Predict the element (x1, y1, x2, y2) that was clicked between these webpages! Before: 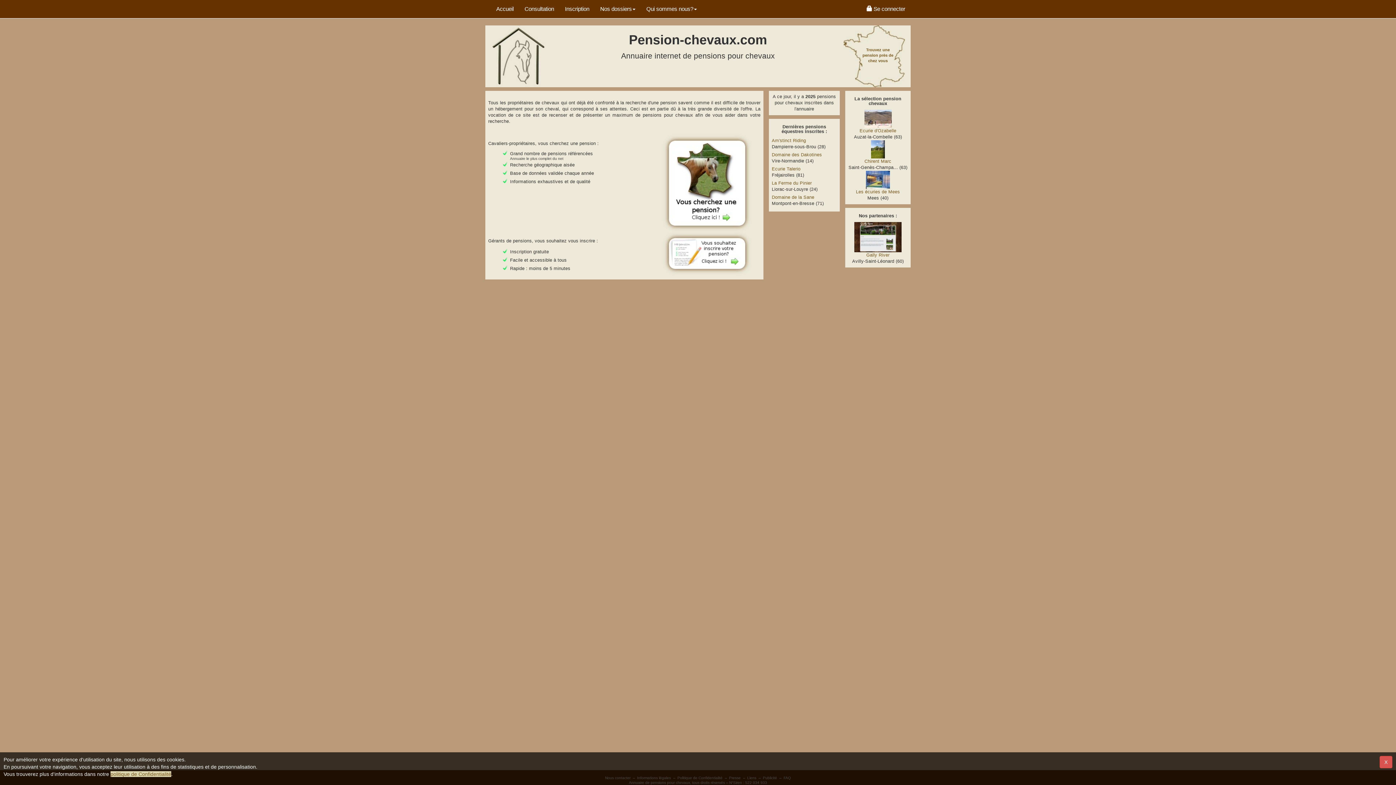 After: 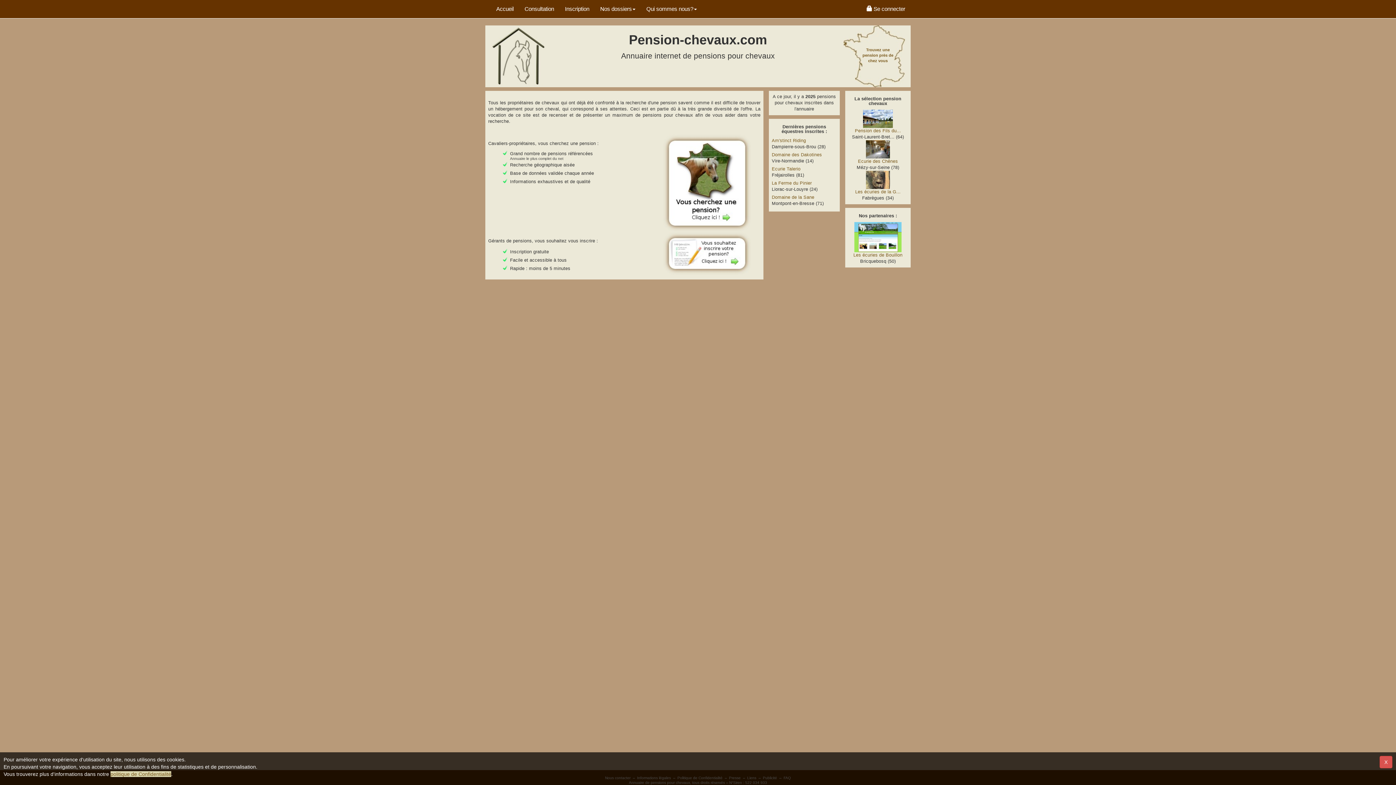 Action: bbox: (490, 52, 545, 58)